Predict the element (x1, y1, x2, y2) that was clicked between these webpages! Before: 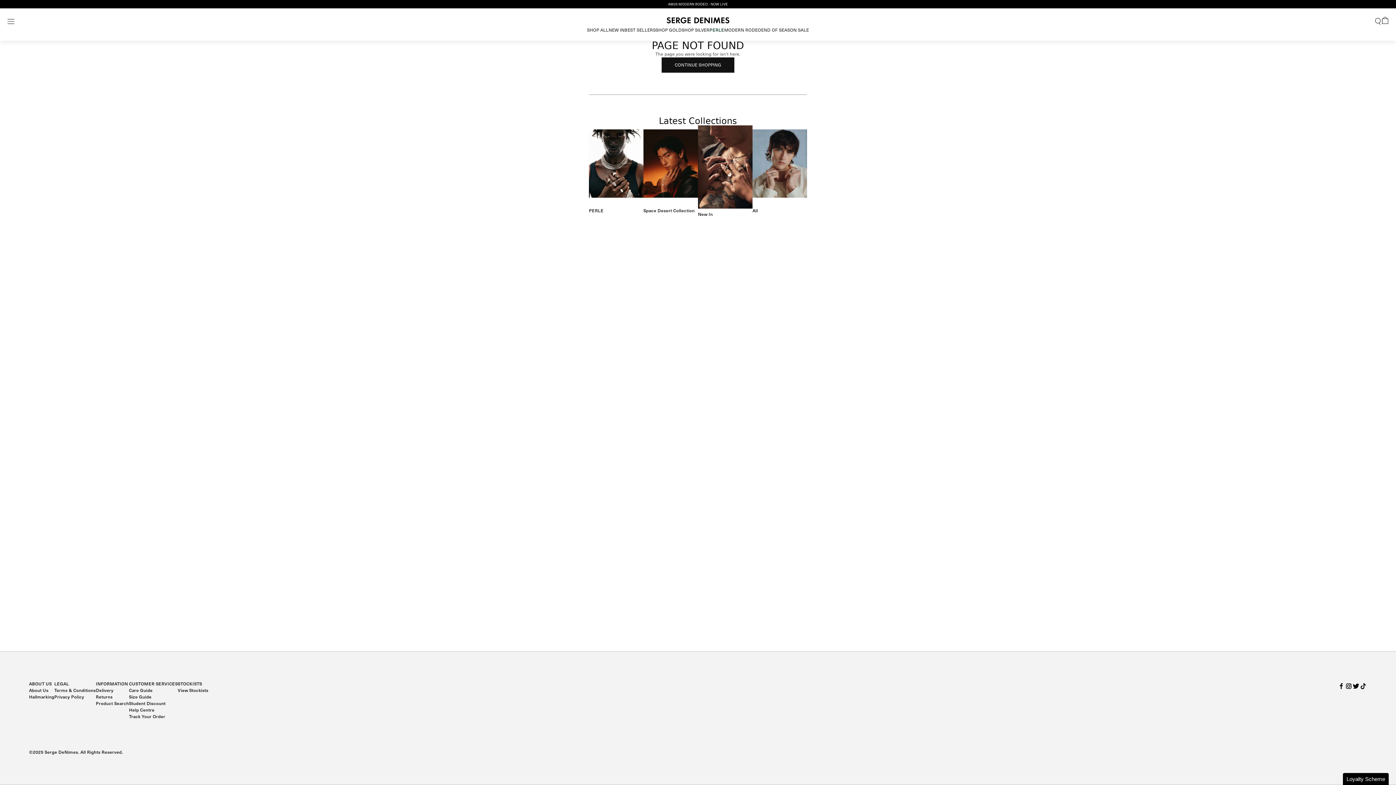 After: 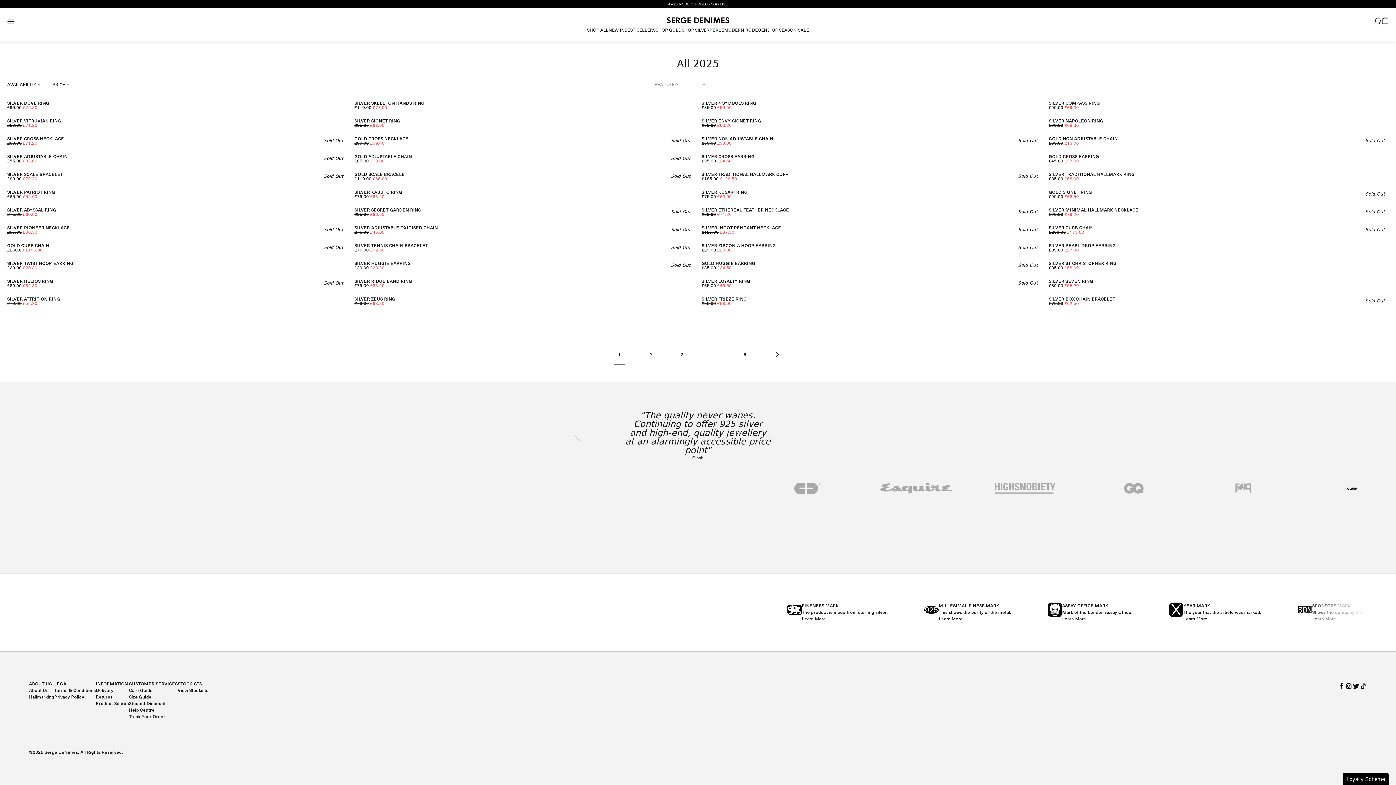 Action: label: SHOP ALL bbox: (587, 27, 608, 33)